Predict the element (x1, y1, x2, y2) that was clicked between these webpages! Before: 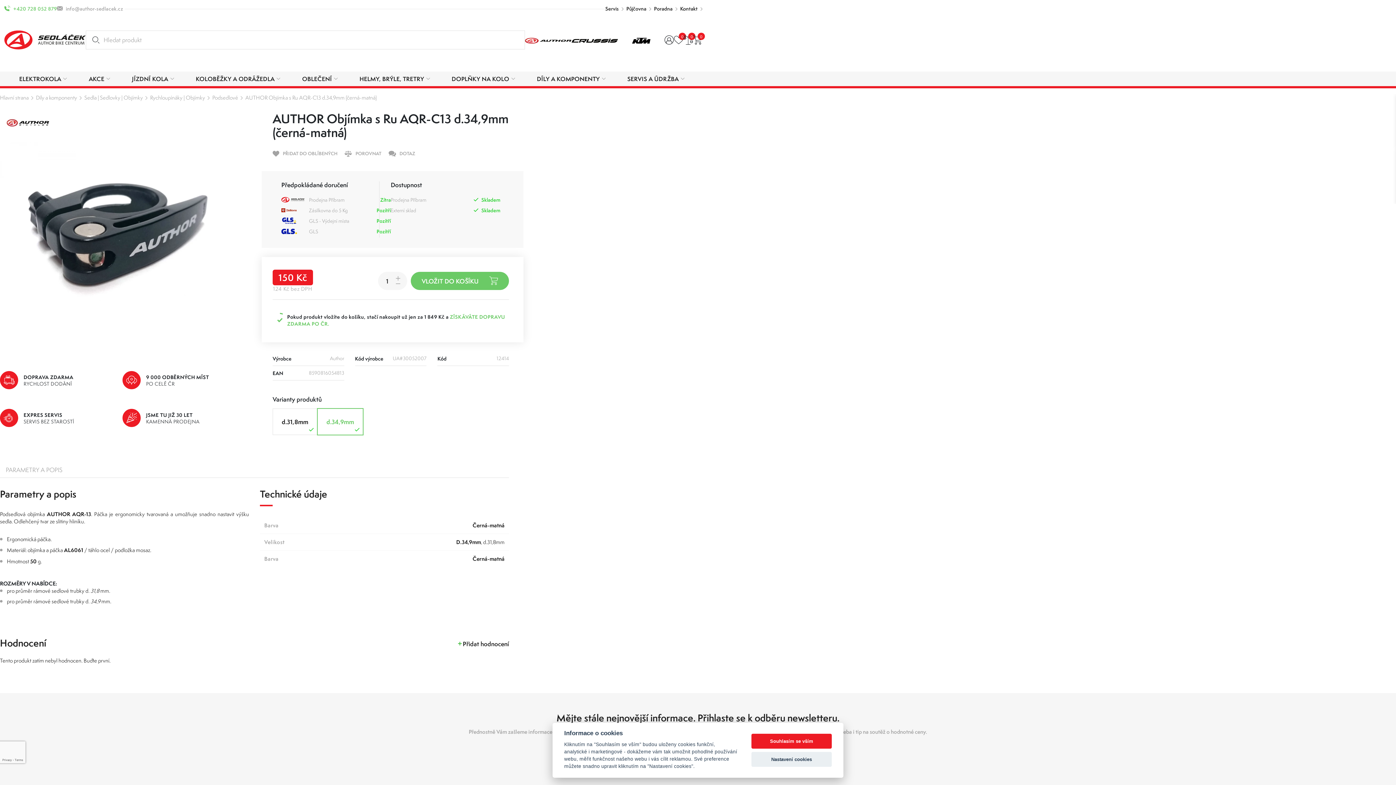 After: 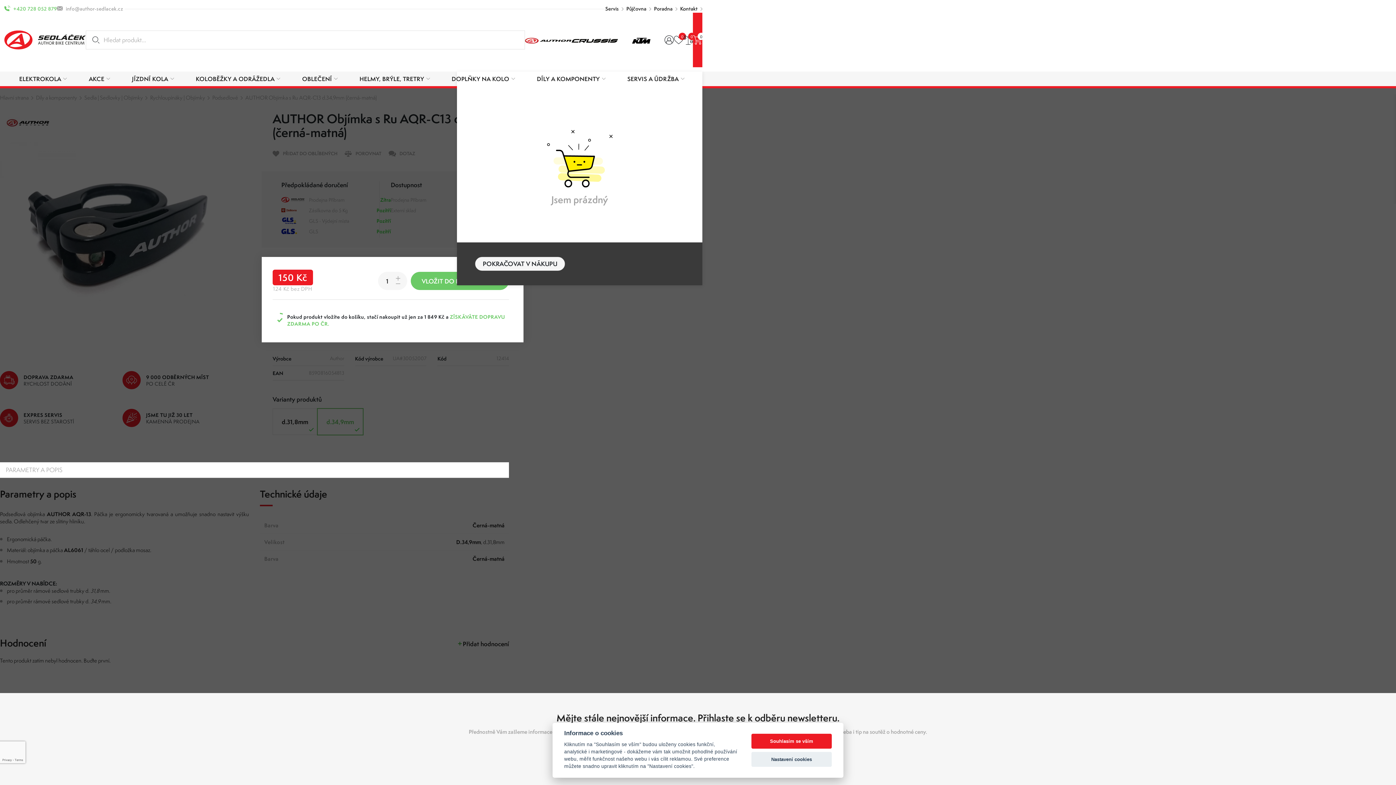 Action: bbox: (693, 12, 702, 67) label: 0